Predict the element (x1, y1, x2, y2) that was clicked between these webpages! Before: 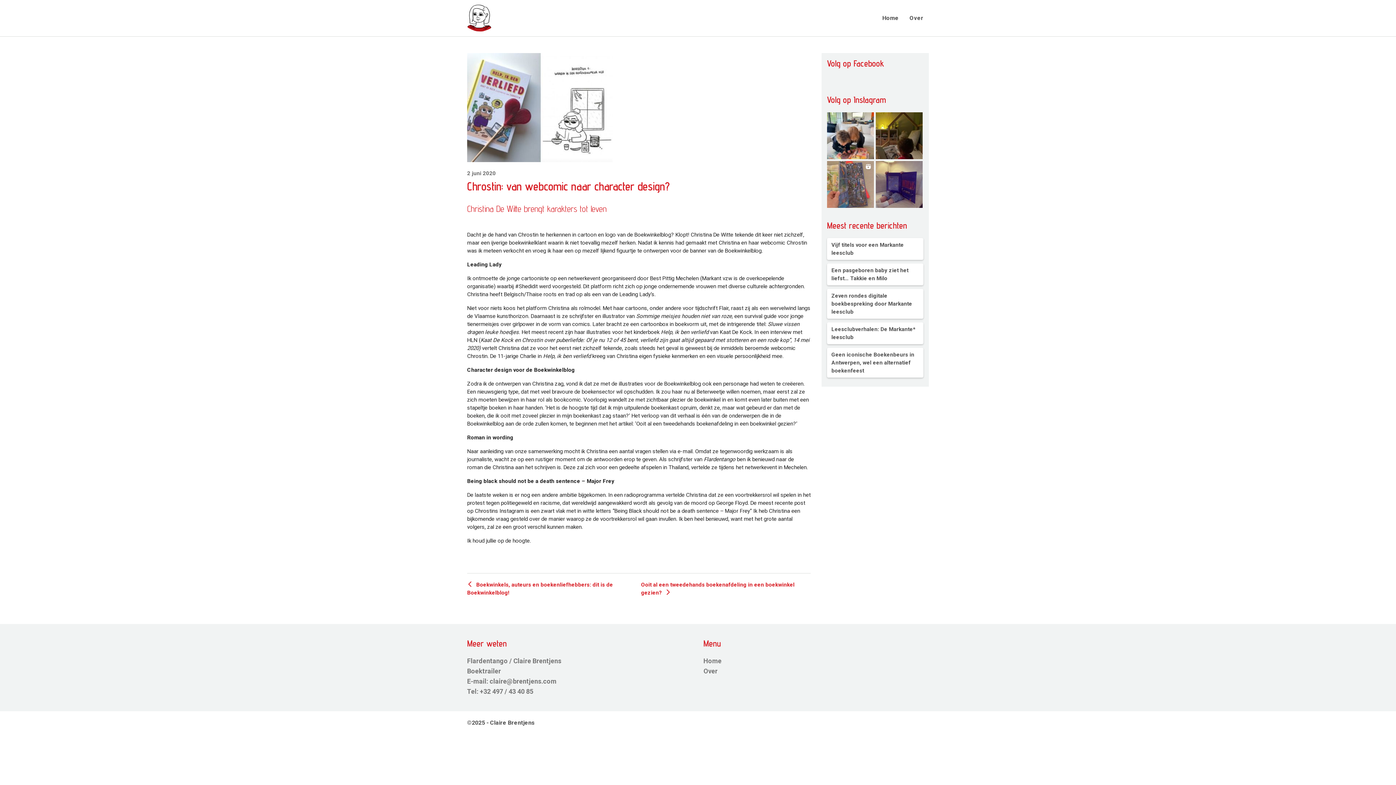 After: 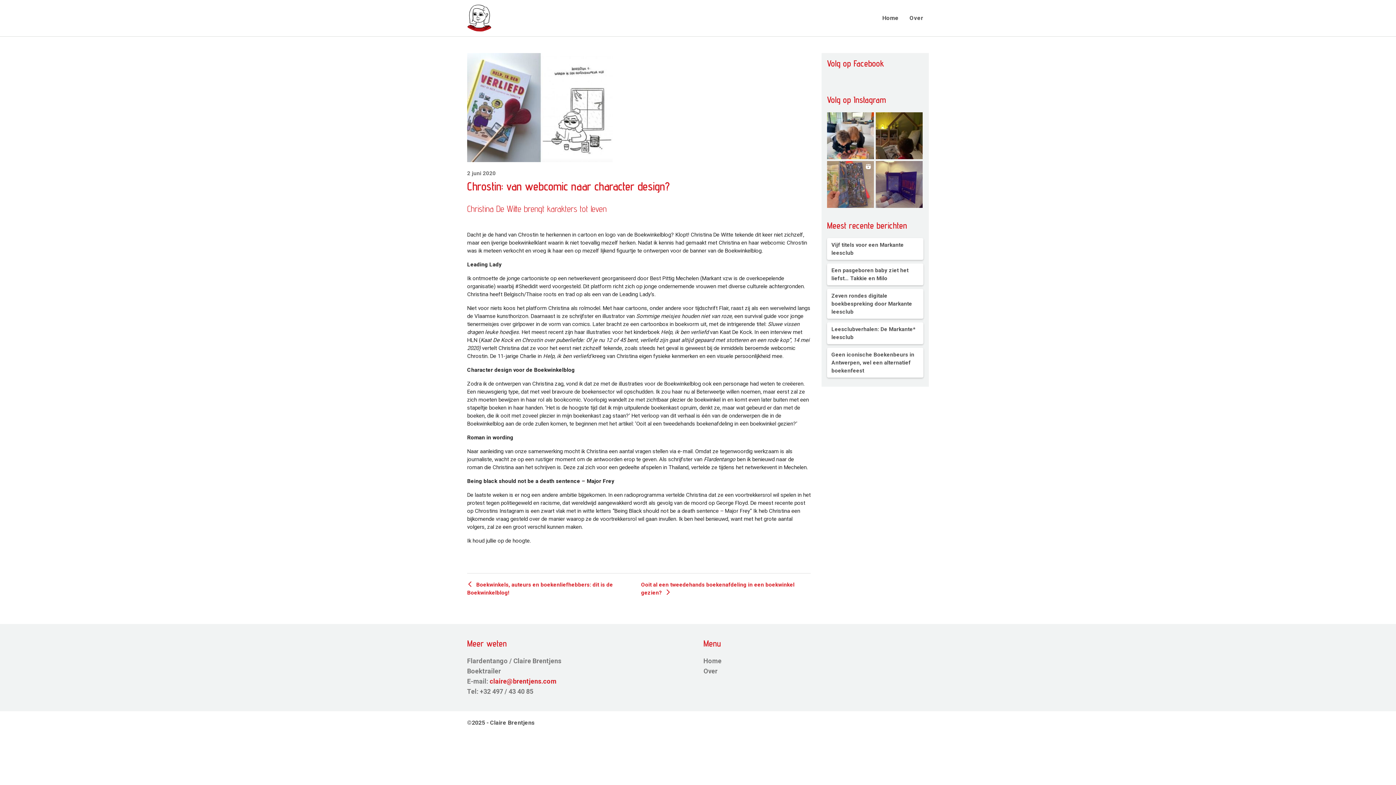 Action: bbox: (489, 677, 556, 685) label: claire@brentjens.com